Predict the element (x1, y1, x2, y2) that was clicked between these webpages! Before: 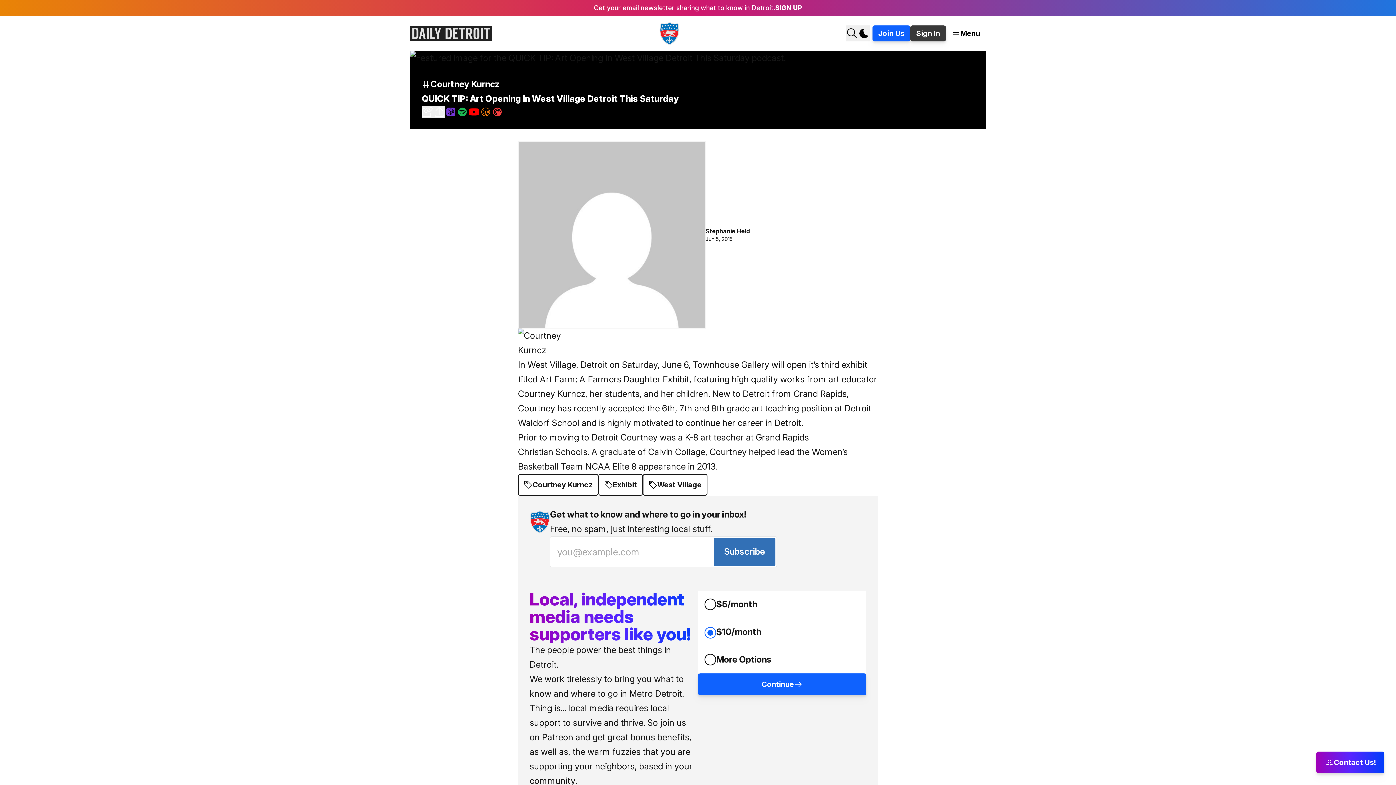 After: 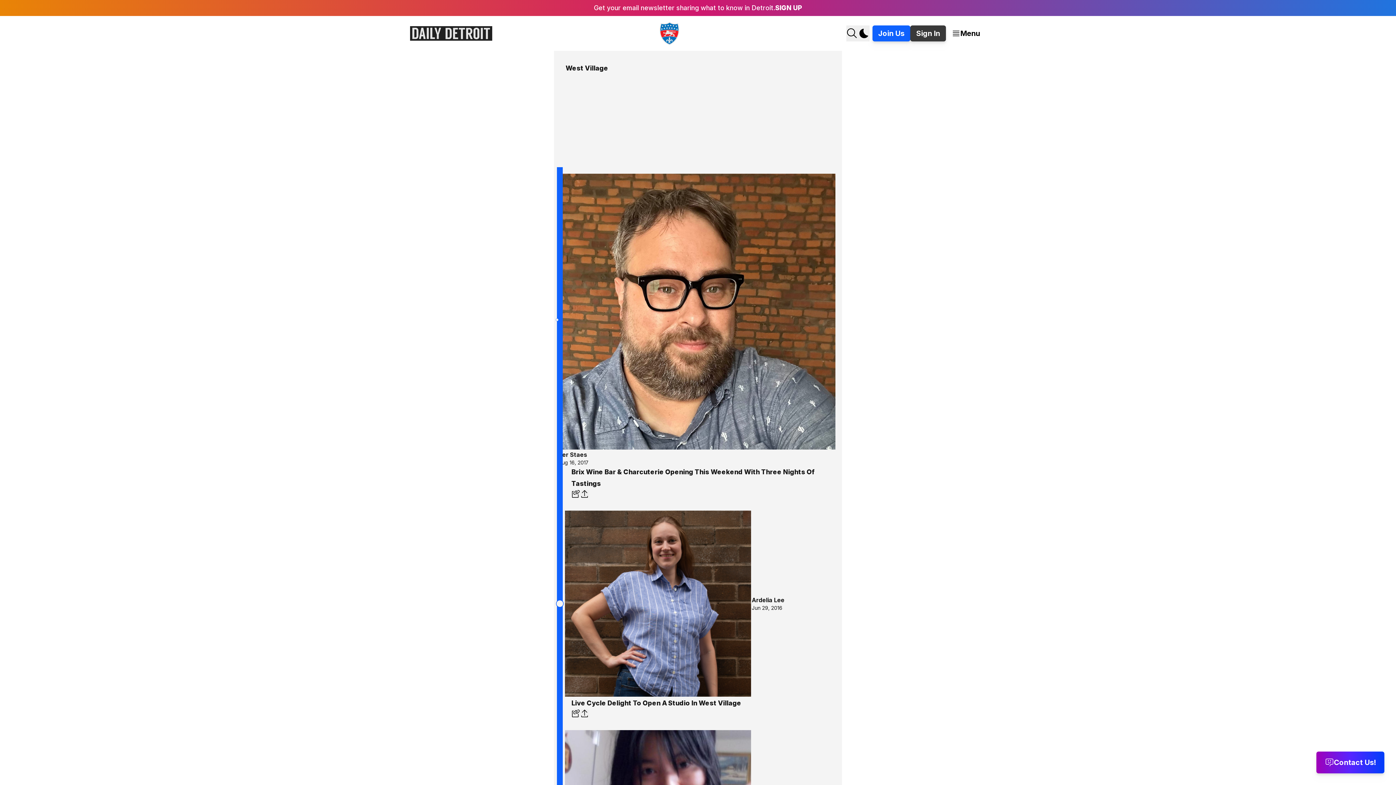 Action: bbox: (642, 474, 707, 496) label: West Village